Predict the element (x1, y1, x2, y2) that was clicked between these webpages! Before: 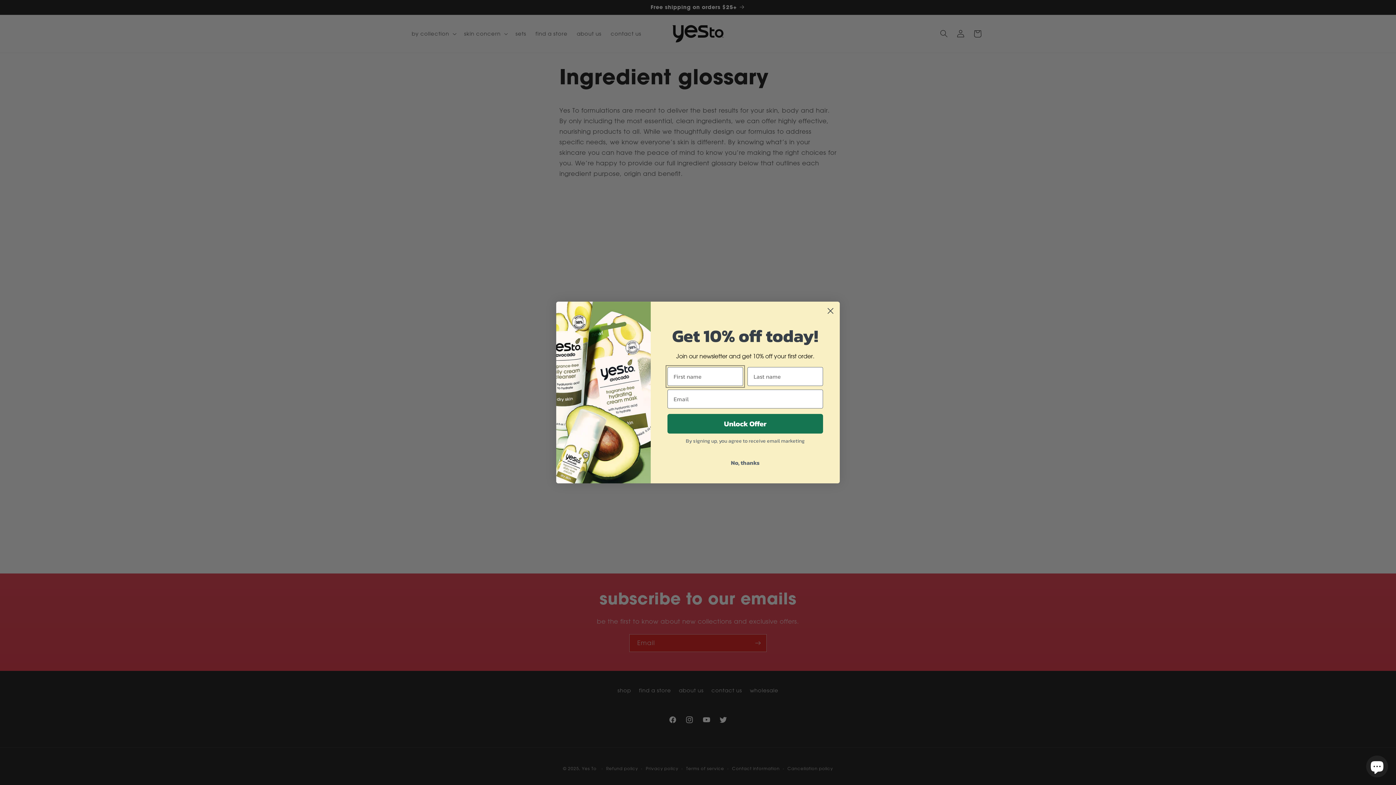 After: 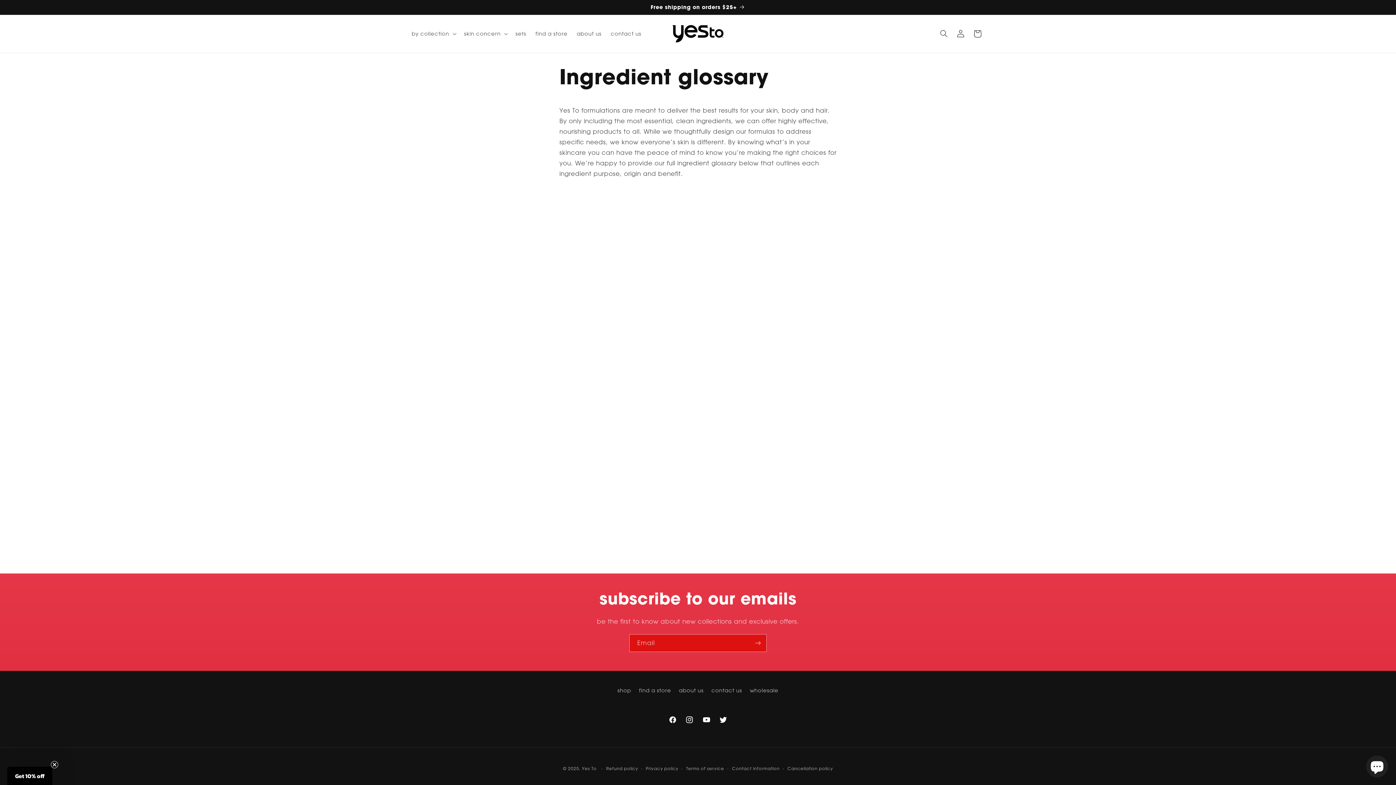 Action: label: Close dialog bbox: (824, 304, 837, 317)